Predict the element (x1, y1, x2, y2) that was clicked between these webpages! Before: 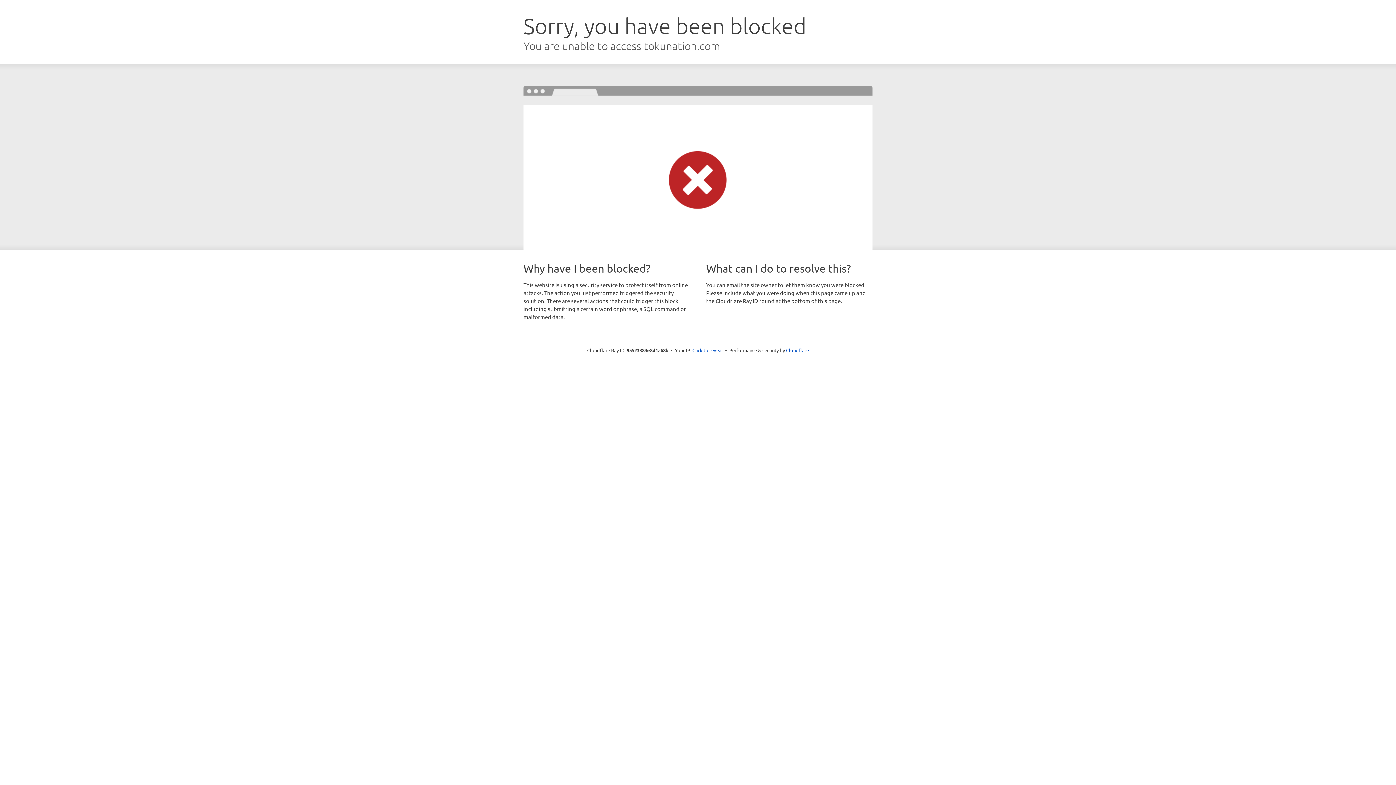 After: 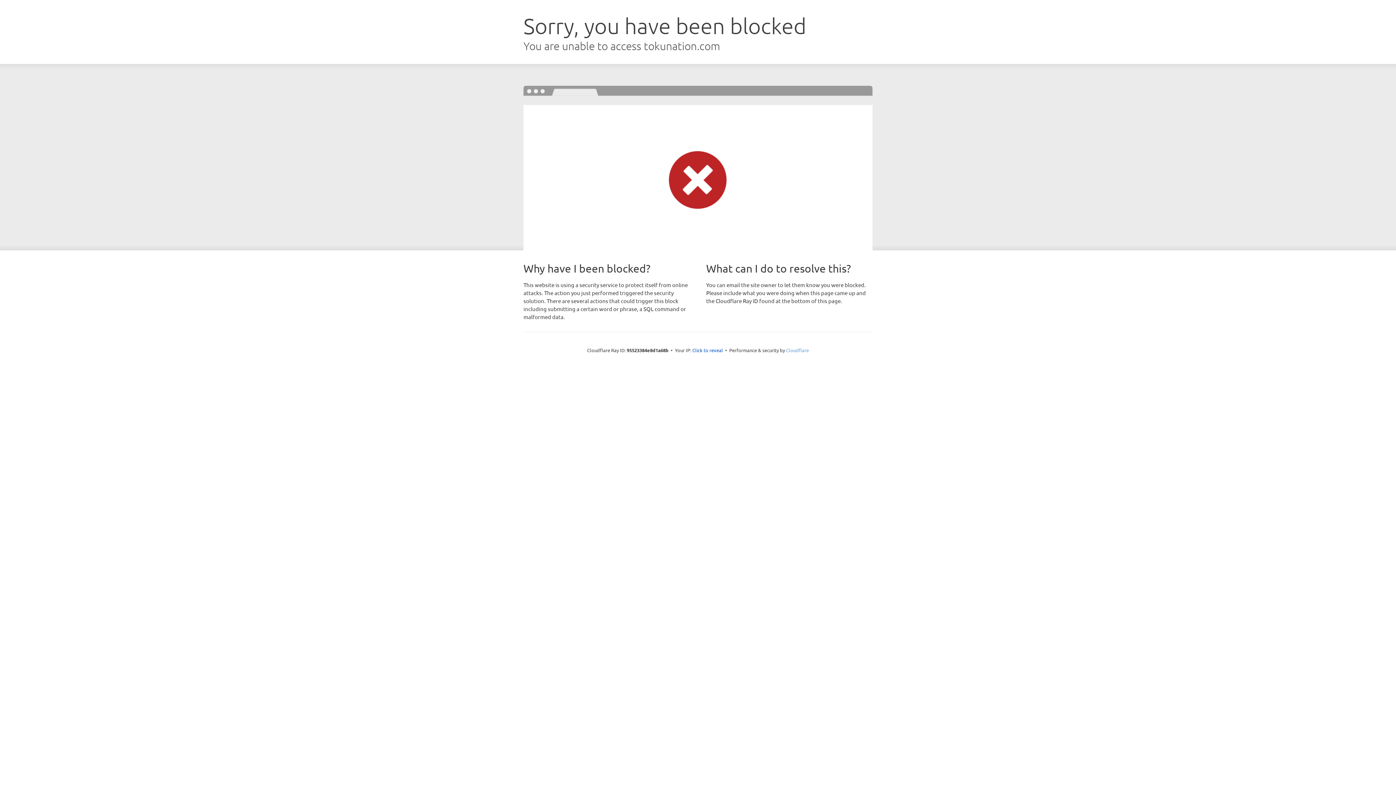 Action: bbox: (786, 347, 809, 353) label: Cloudflare